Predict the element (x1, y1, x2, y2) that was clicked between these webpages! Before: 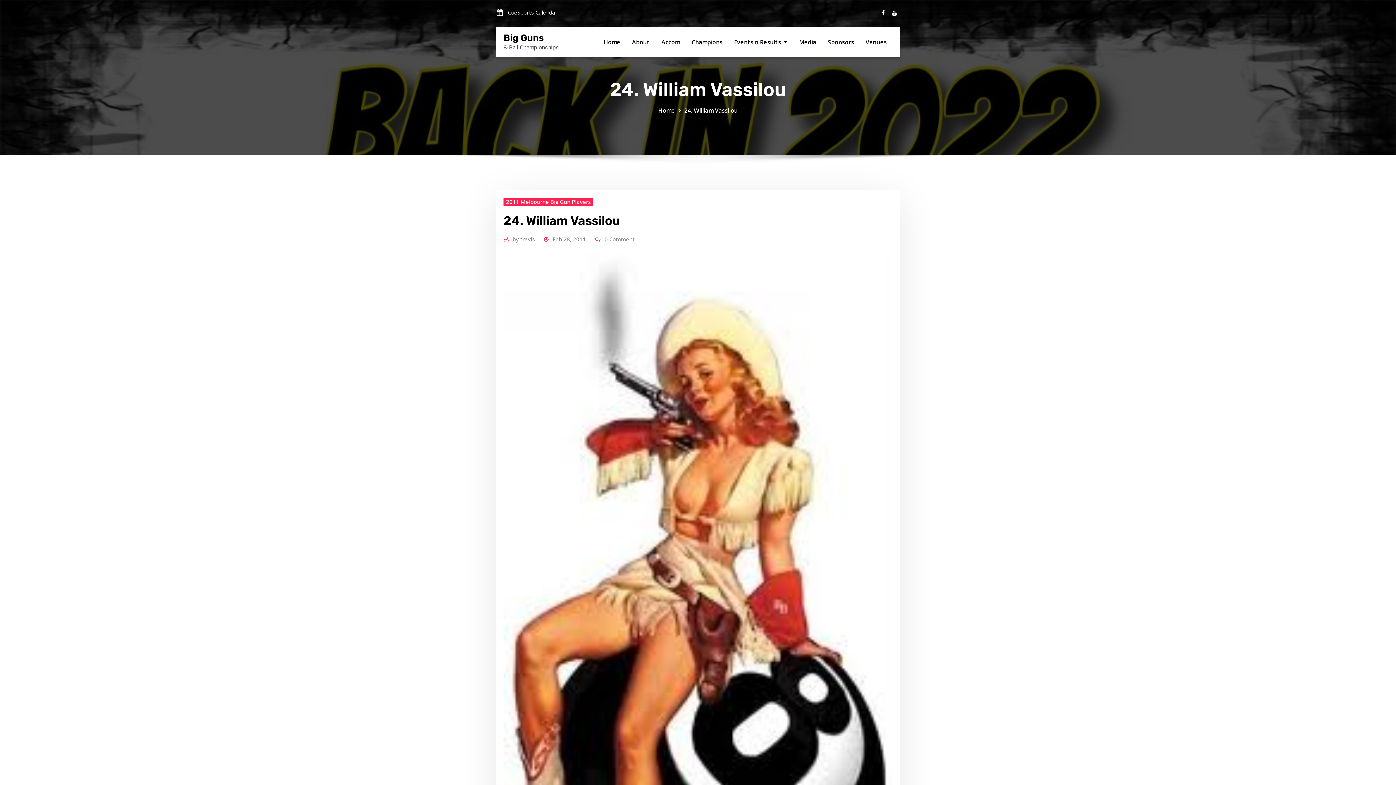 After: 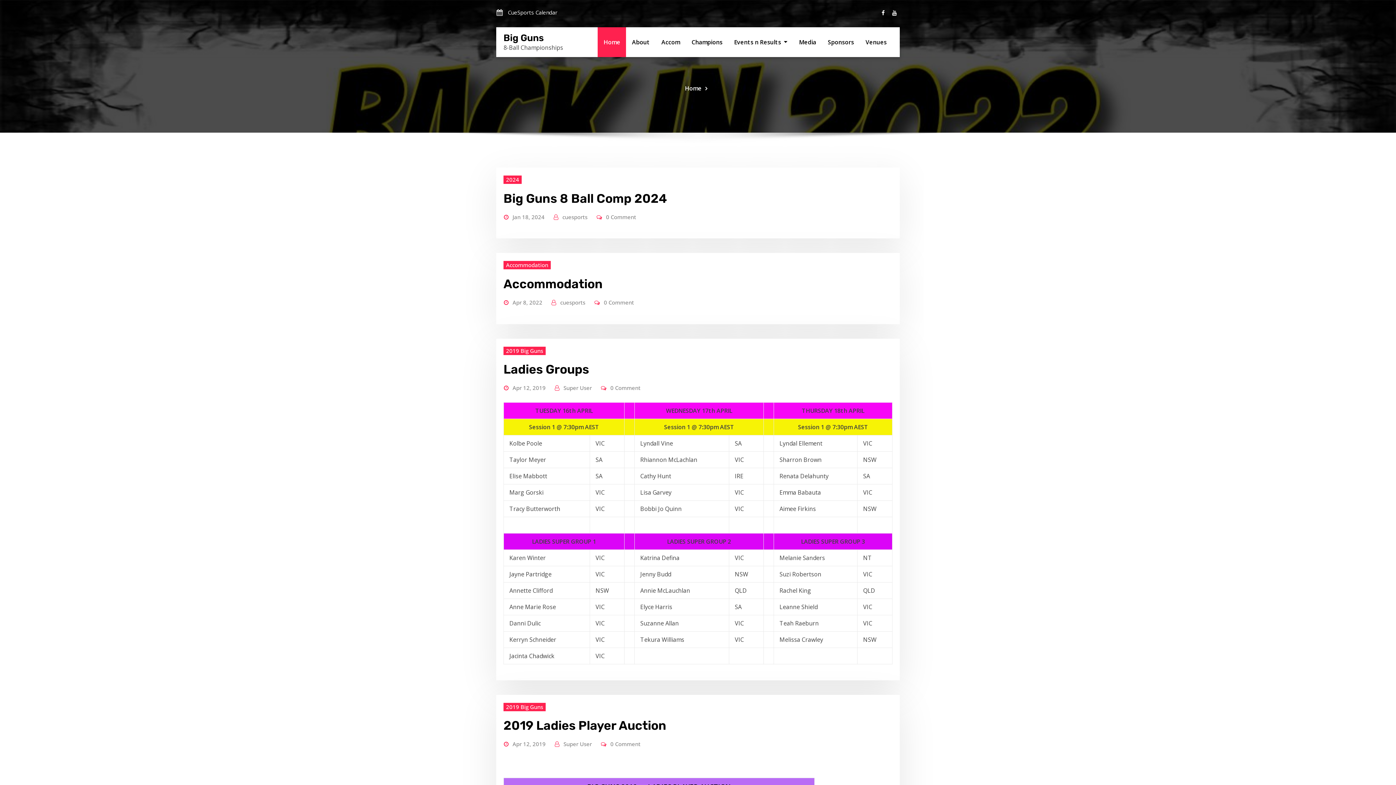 Action: bbox: (658, 106, 675, 114) label: Home